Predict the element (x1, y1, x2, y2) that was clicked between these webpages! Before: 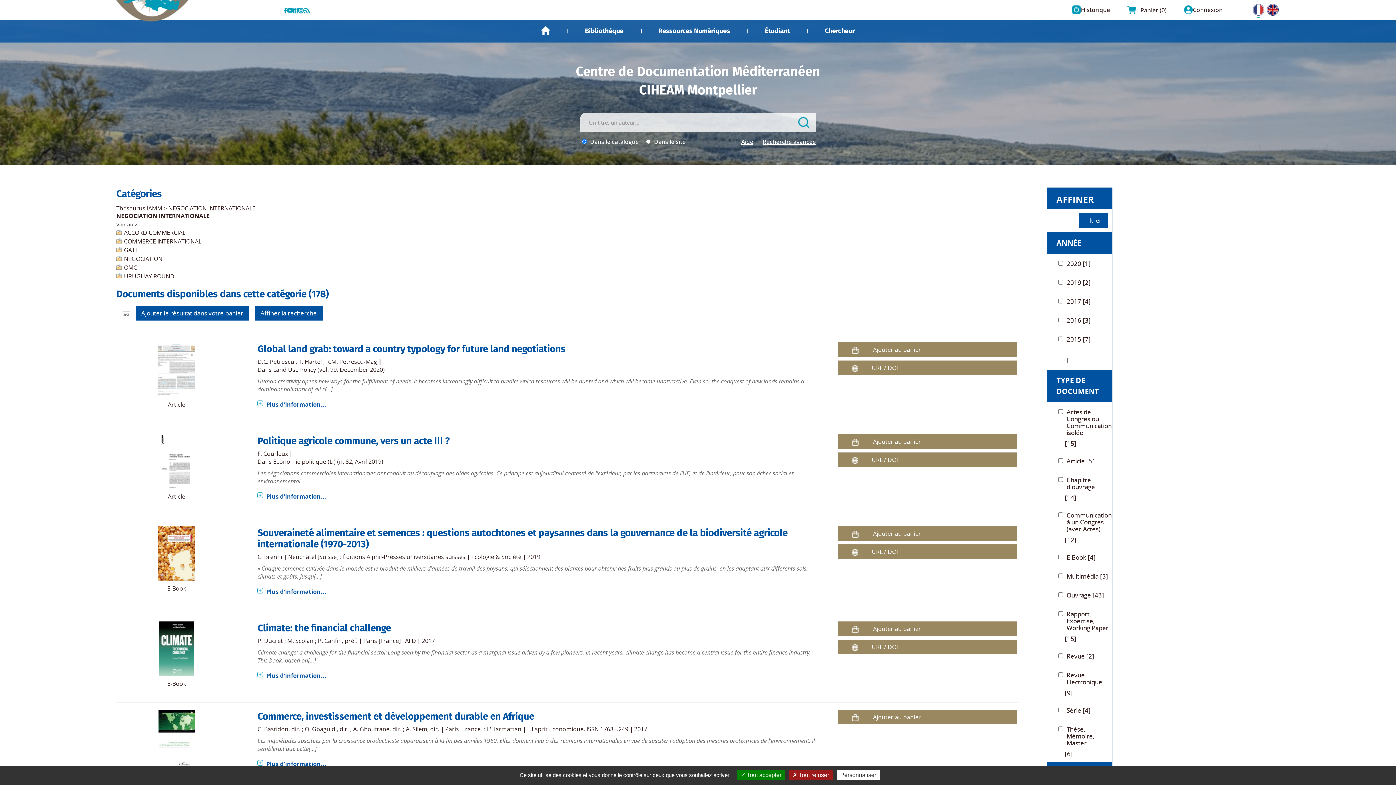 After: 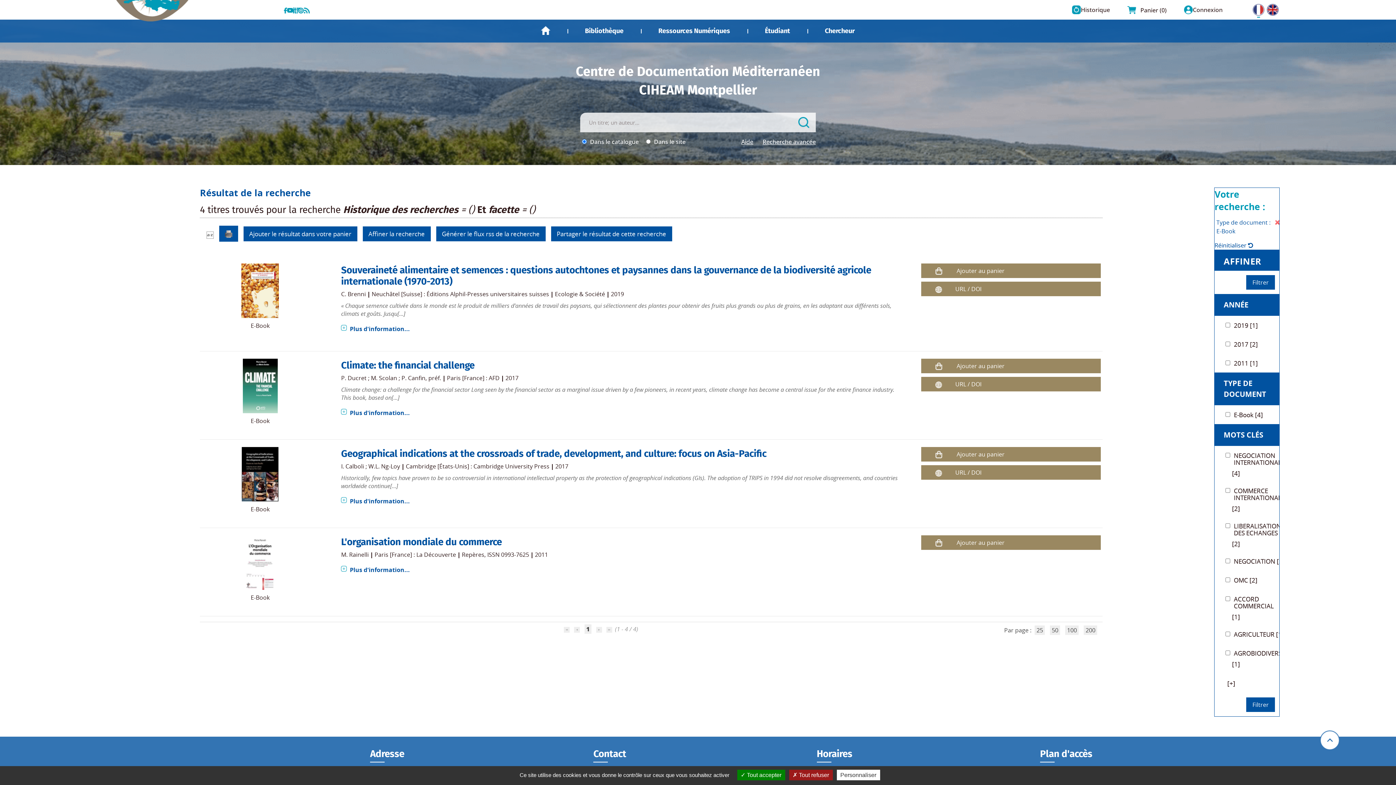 Action: bbox: (1065, 553, 1096, 561) label: E-Book [4]